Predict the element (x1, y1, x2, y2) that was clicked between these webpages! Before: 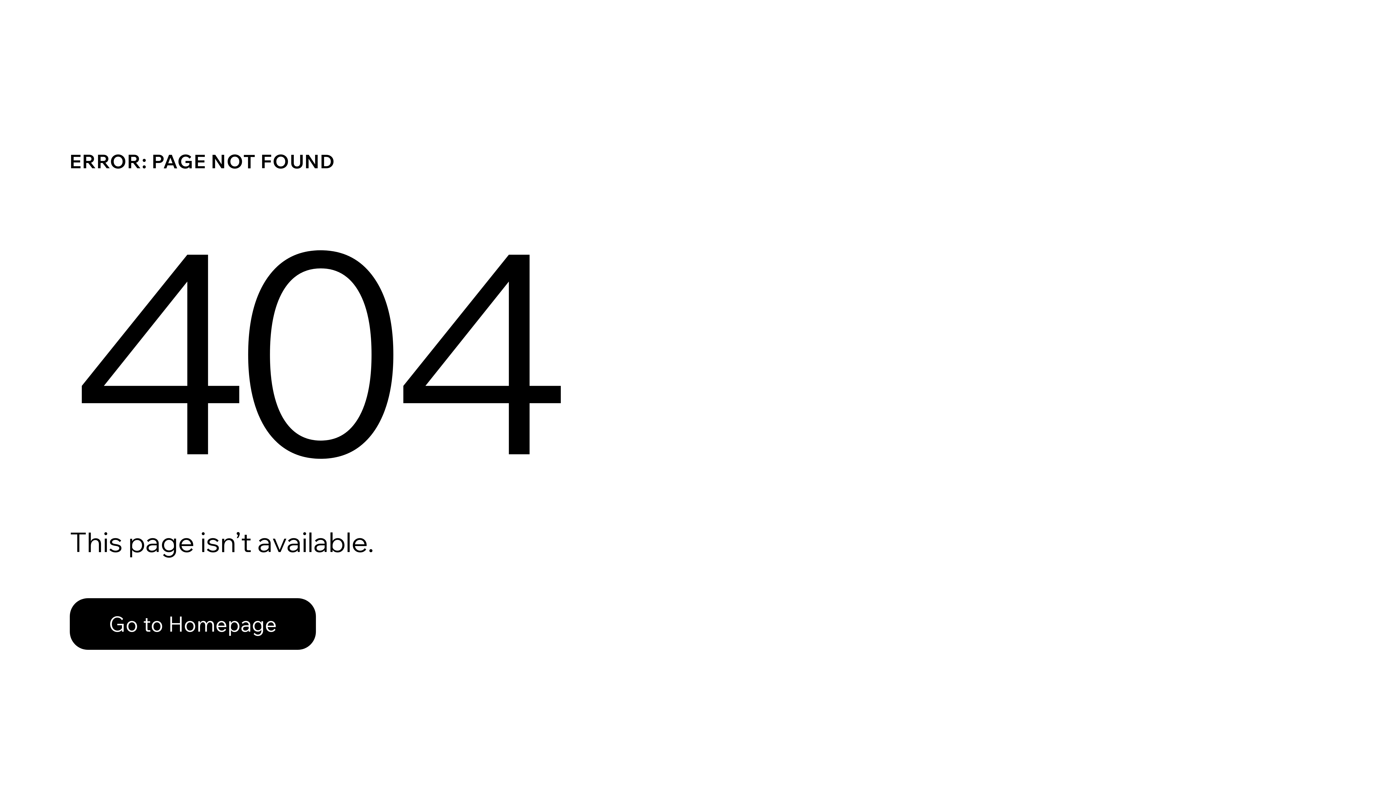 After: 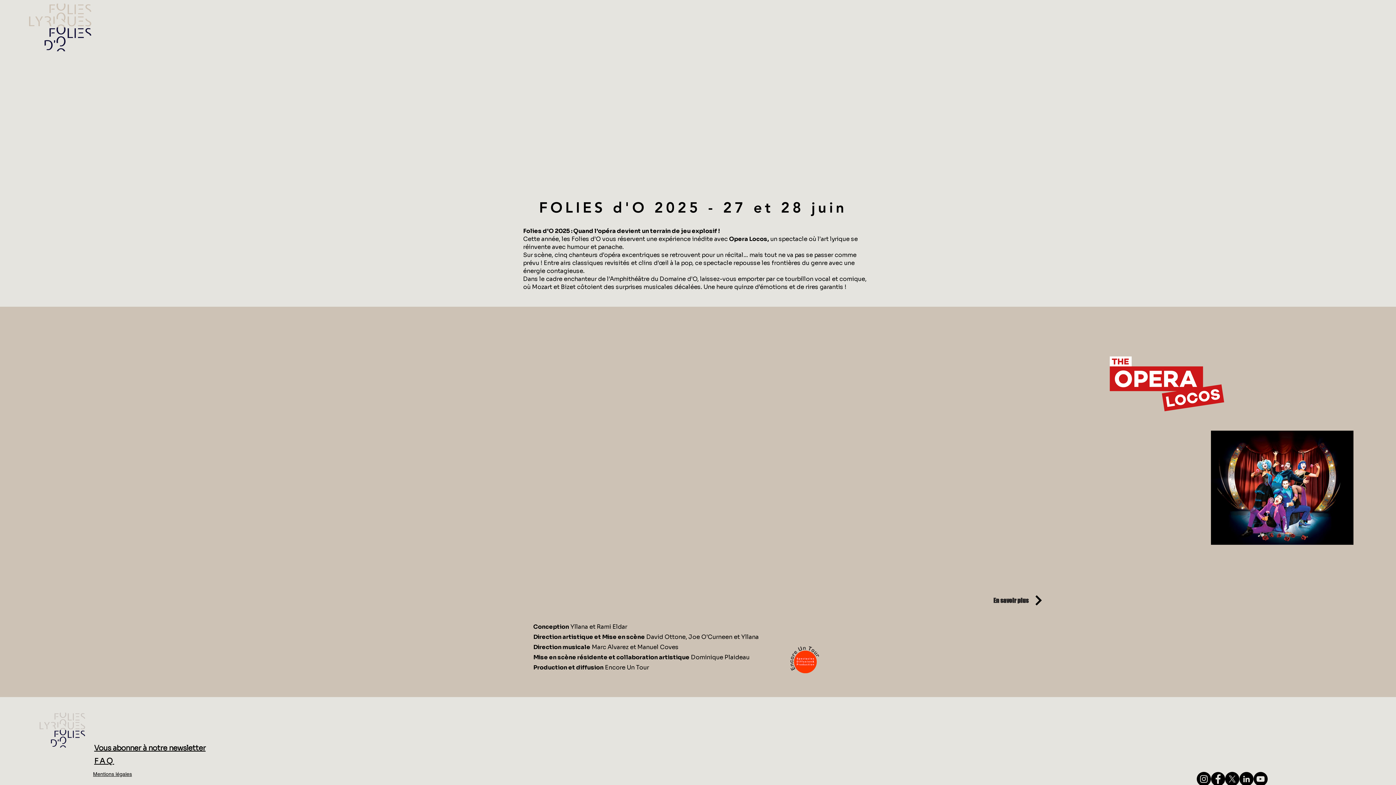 Action: label: Go to Homepage bbox: (69, 598, 316, 650)